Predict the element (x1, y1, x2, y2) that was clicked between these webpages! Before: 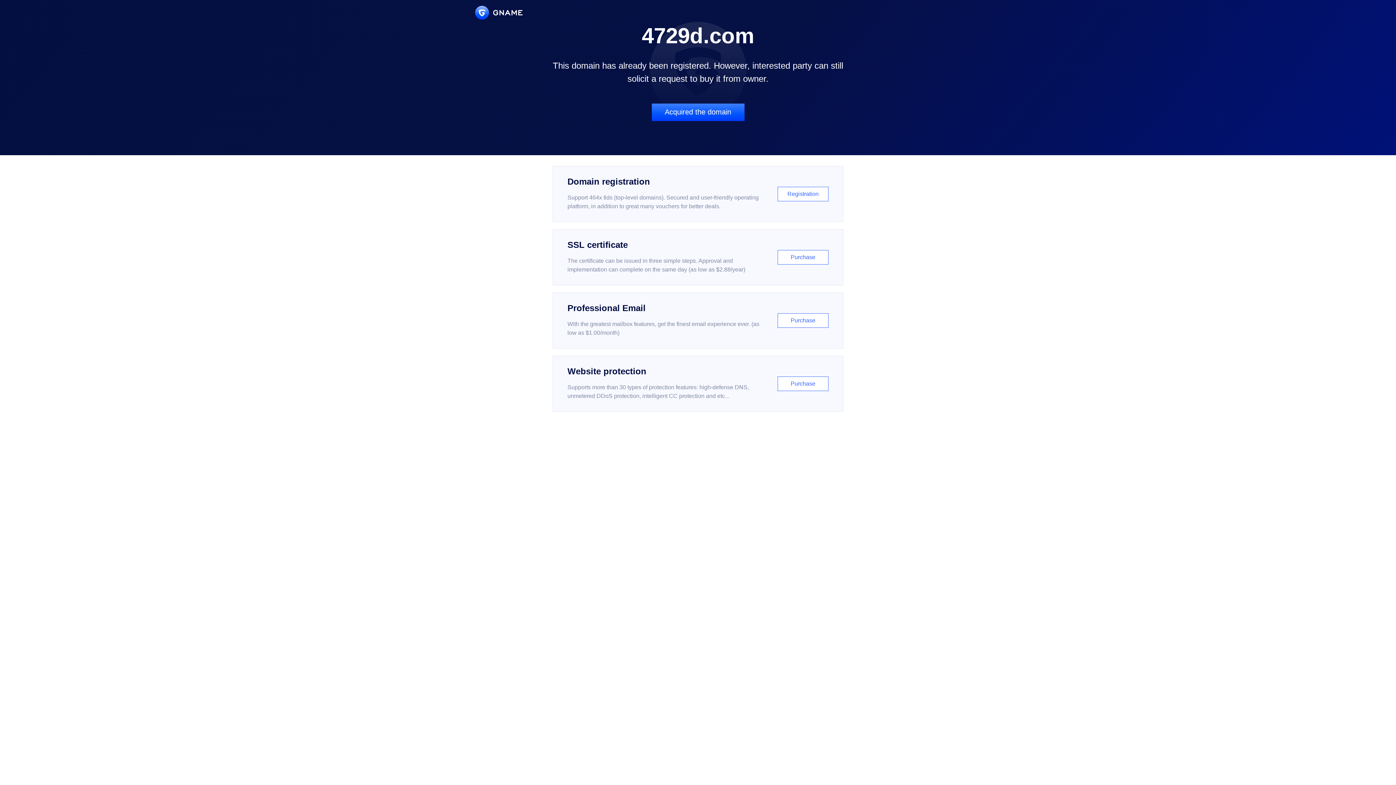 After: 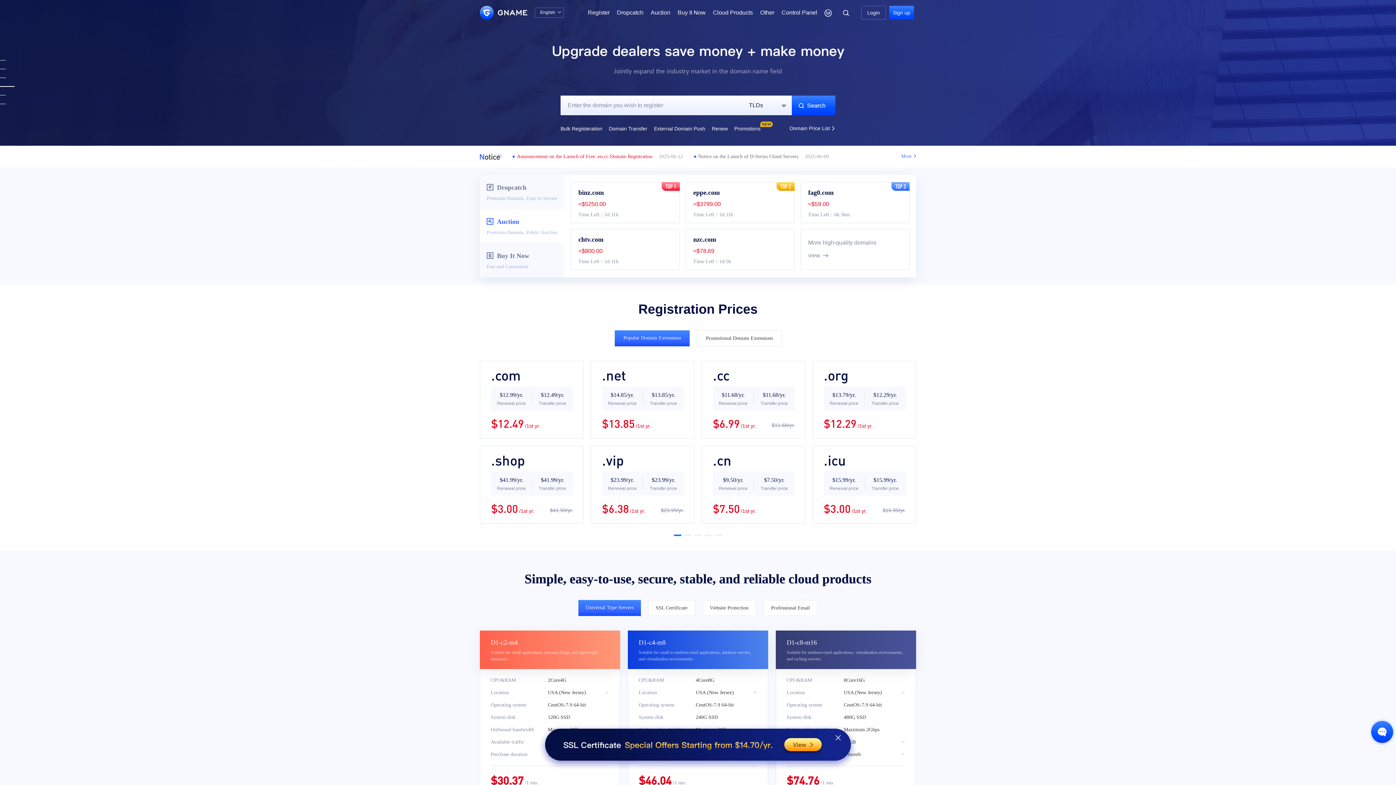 Action: bbox: (475, 5, 522, 19)